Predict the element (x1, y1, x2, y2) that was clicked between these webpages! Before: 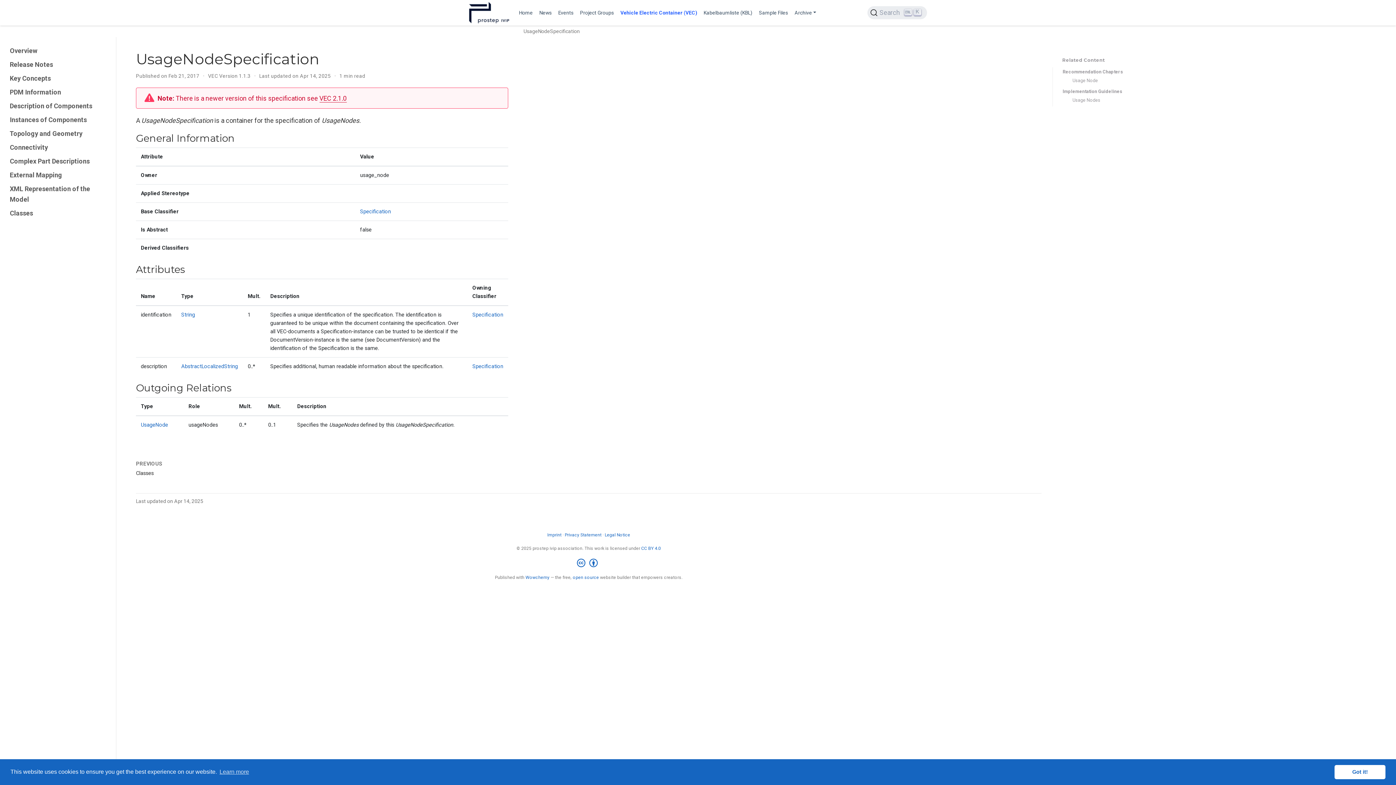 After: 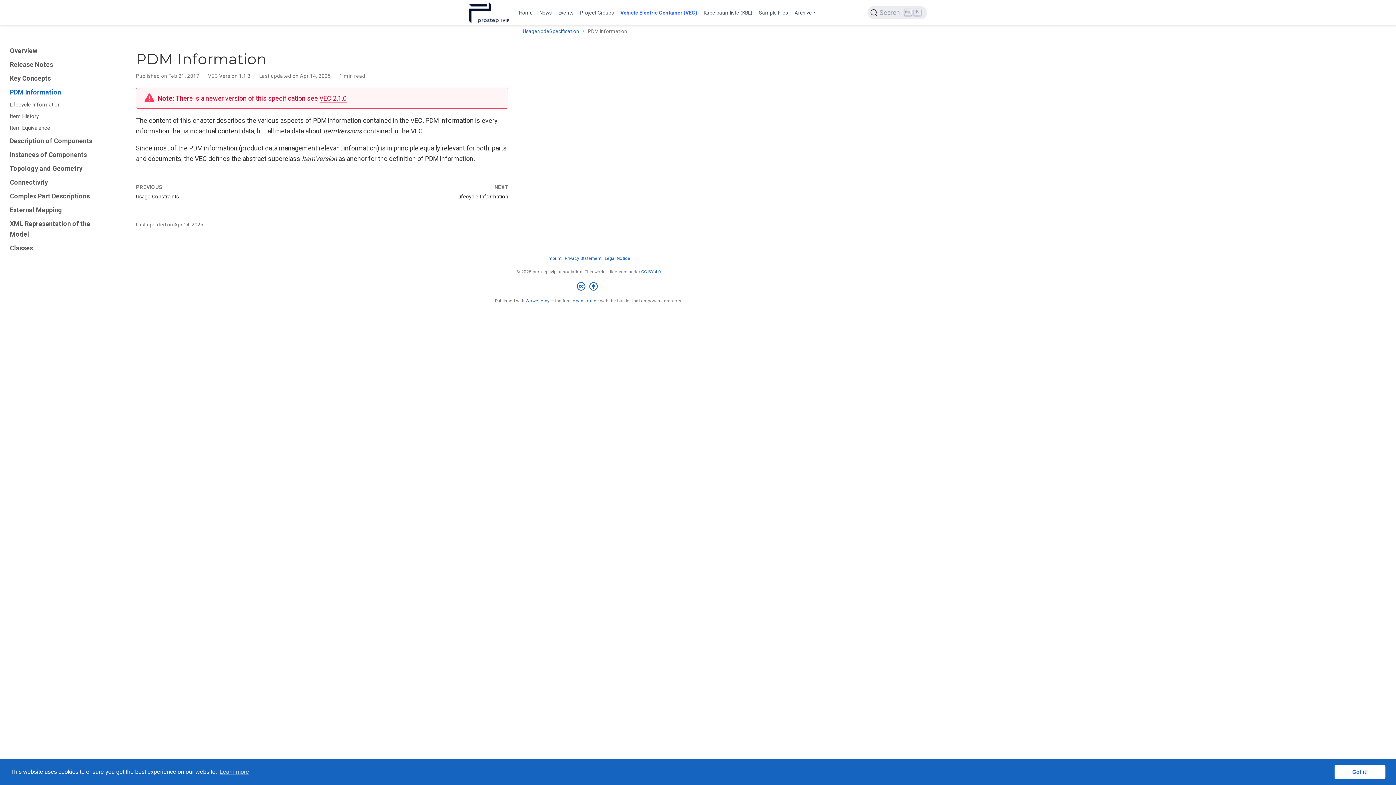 Action: bbox: (0, 85, 116, 98) label: PDM Information